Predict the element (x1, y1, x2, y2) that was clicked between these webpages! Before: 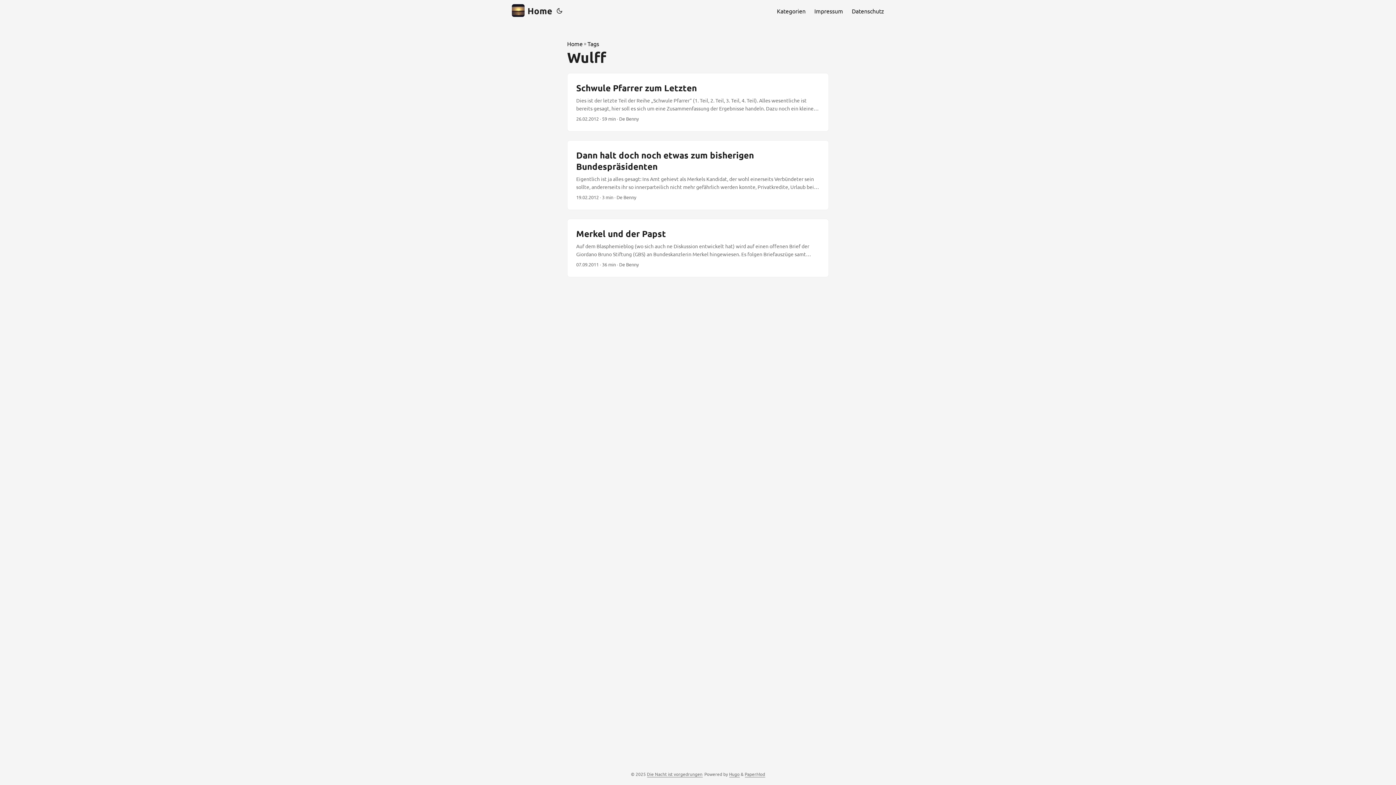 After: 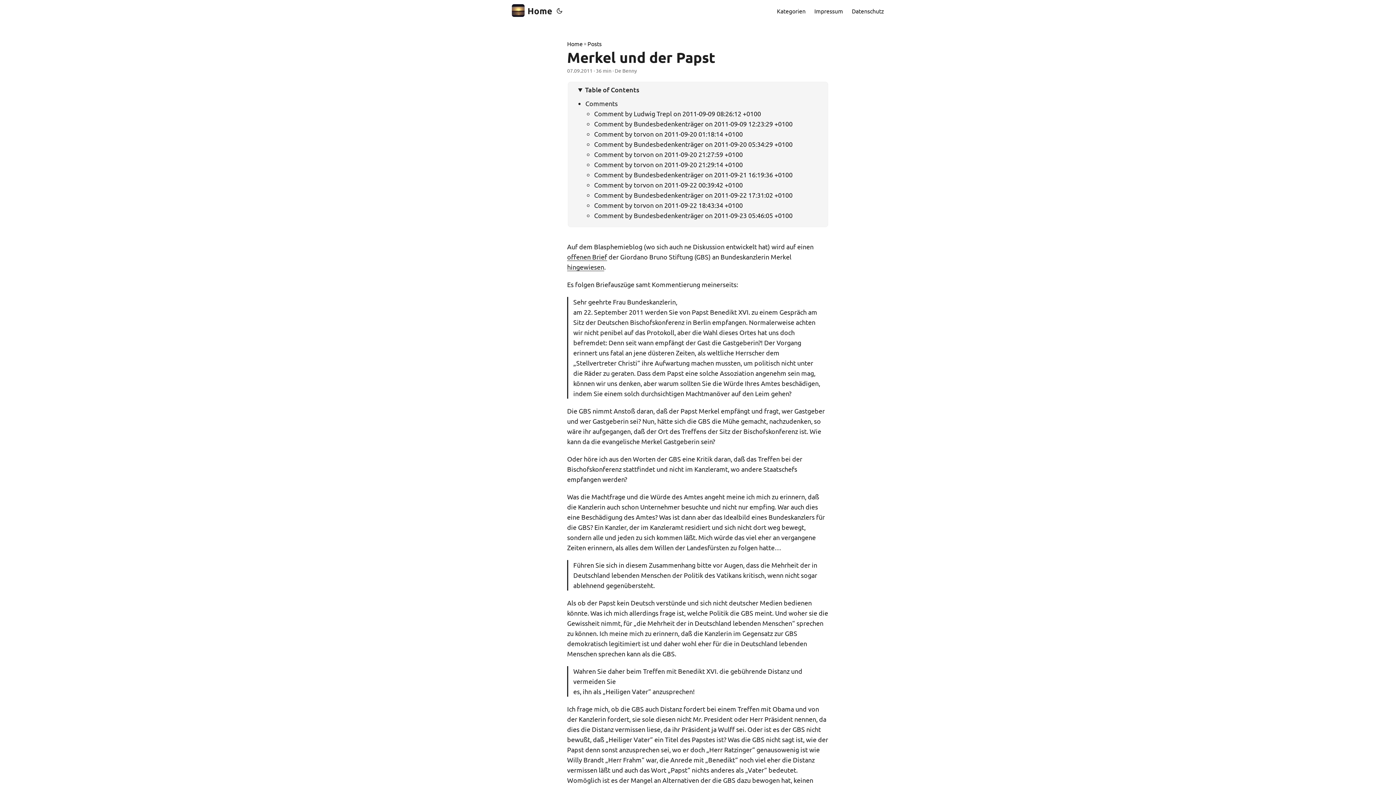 Action: label: post link to Merkel und der Papst bbox: (567, 219, 828, 277)